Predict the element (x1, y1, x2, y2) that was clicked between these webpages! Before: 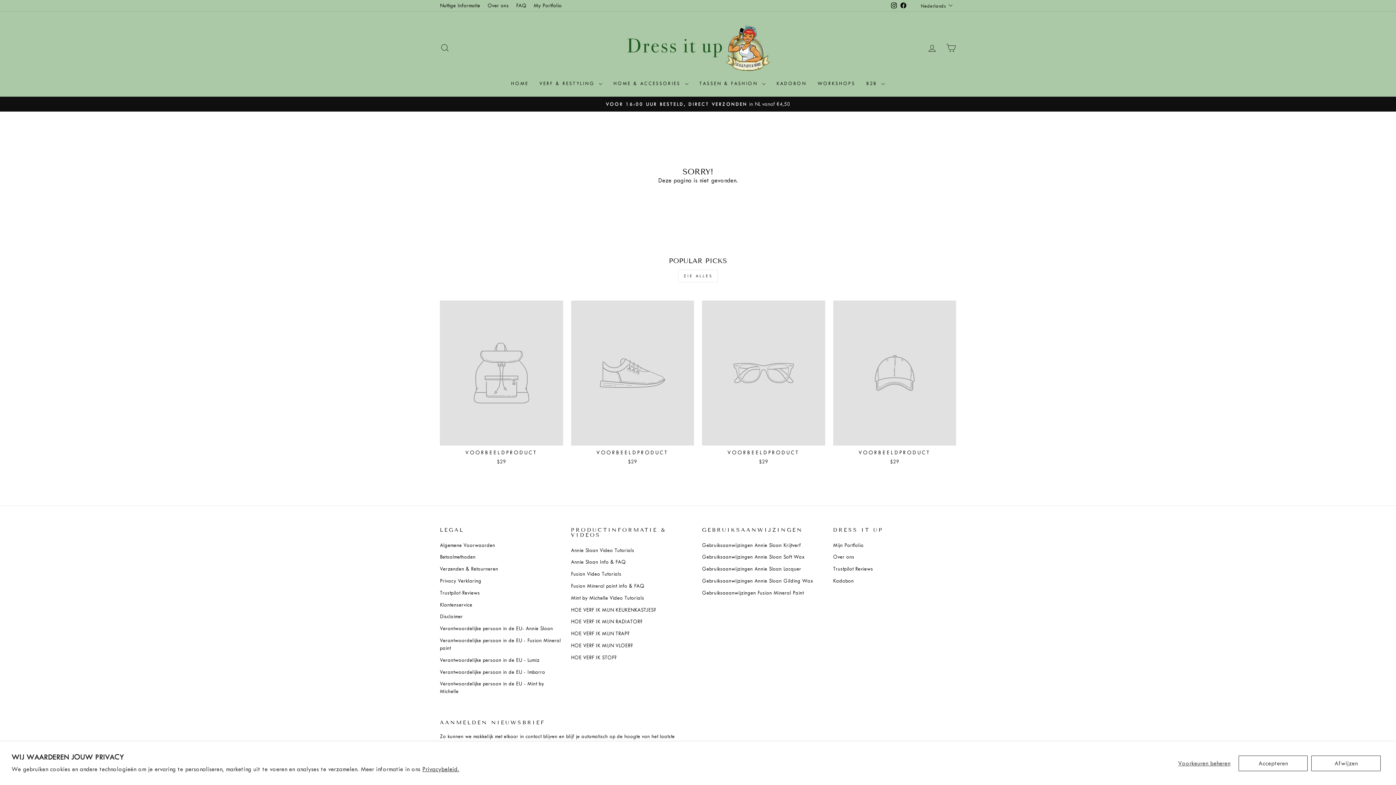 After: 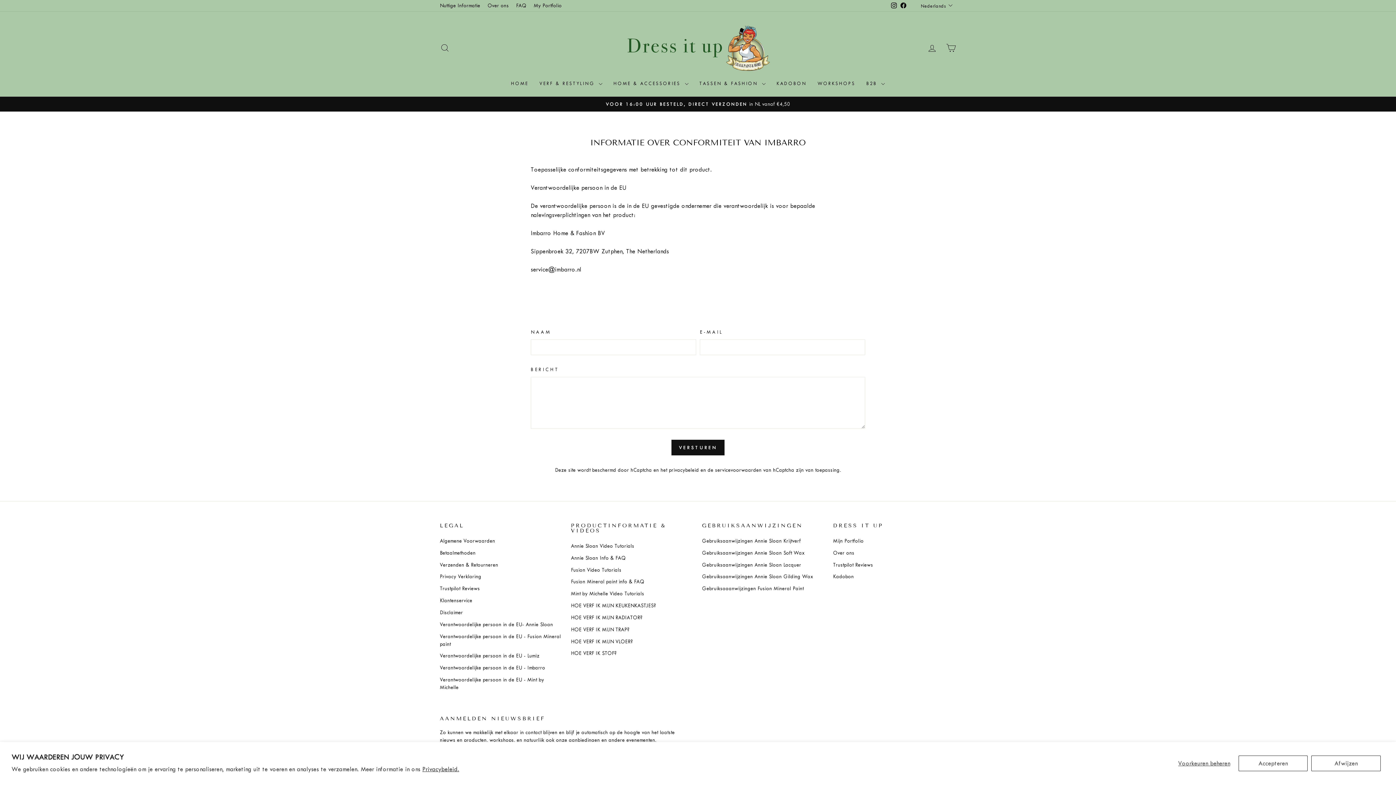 Action: bbox: (440, 667, 545, 677) label: Verantwoordelijke persoon in de EU - Imbarro